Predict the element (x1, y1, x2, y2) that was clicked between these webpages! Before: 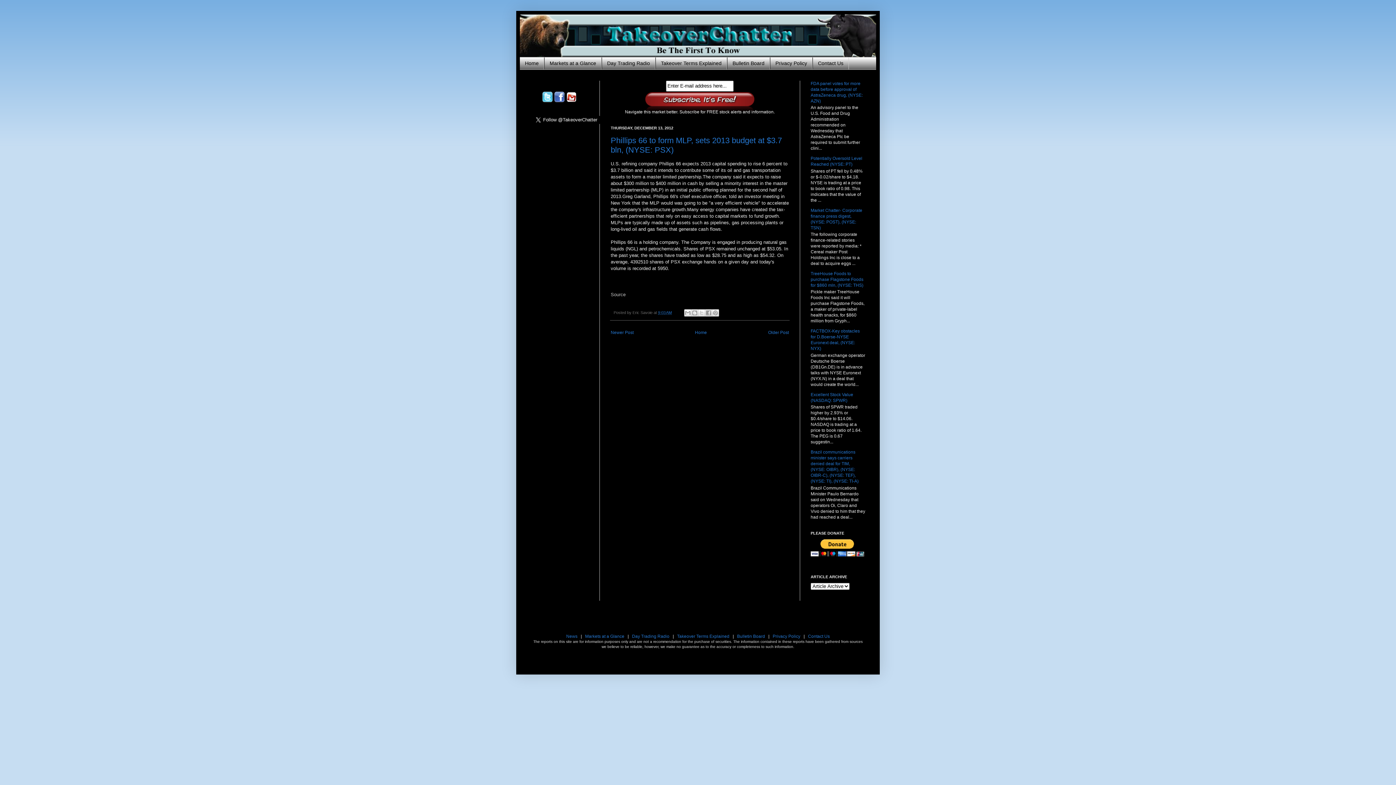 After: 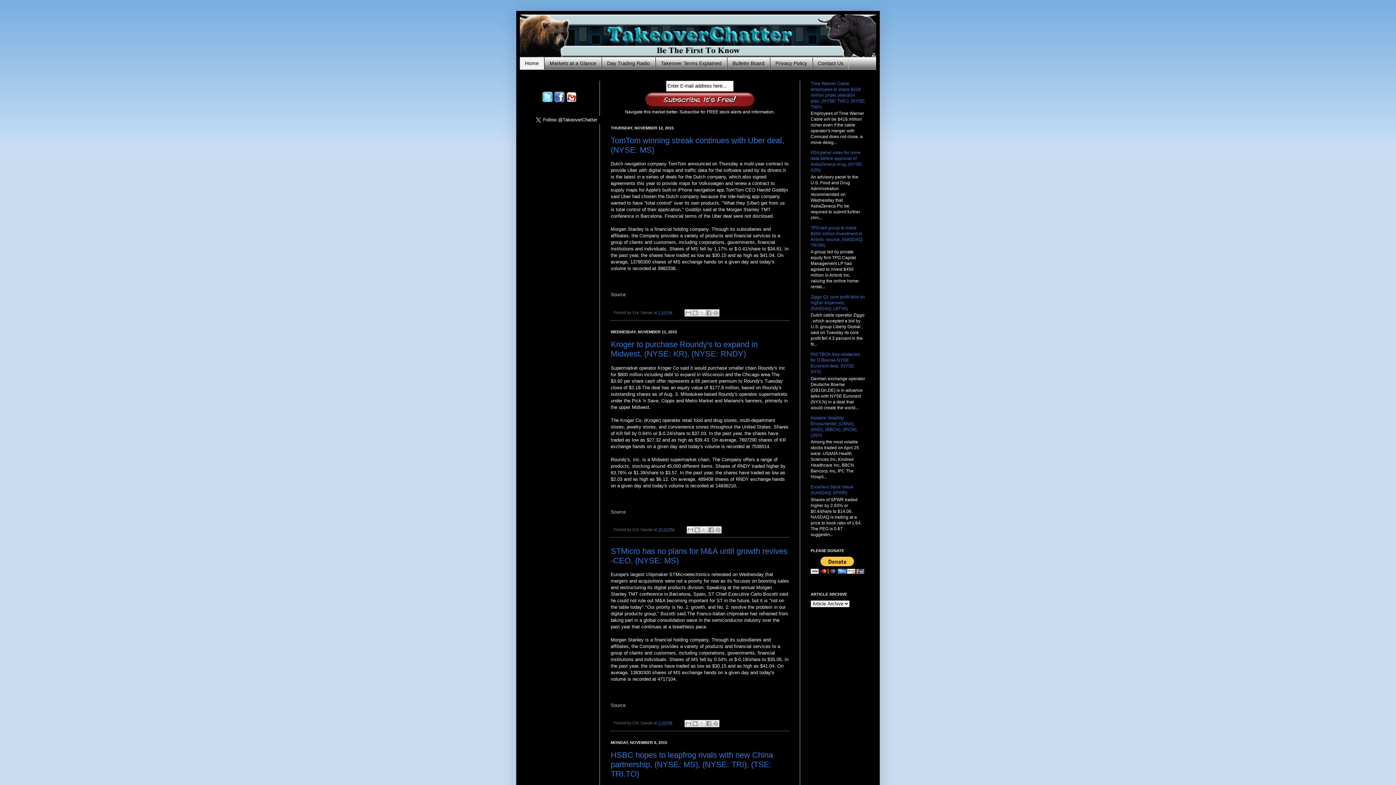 Action: label: Home bbox: (695, 330, 707, 335)